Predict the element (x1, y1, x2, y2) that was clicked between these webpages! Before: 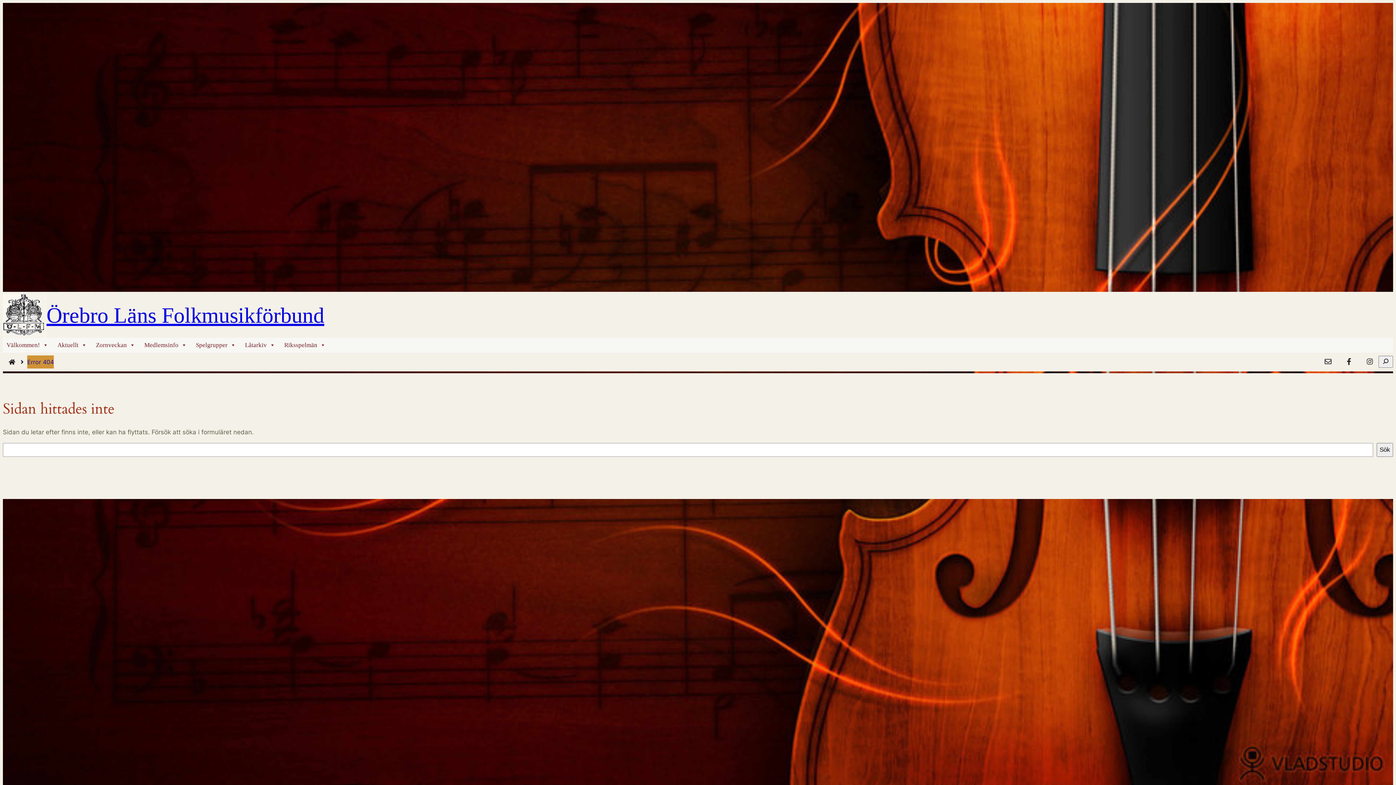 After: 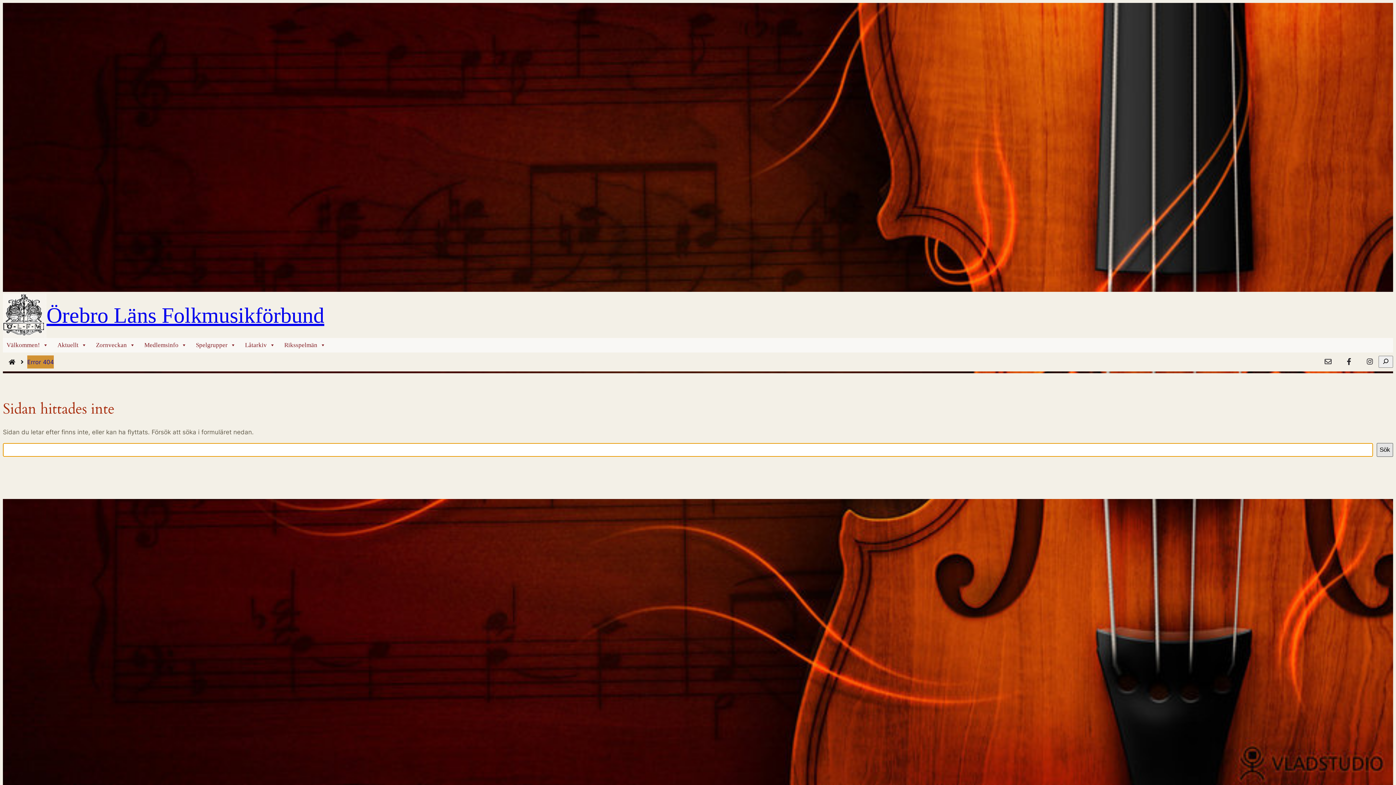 Action: label: Sök bbox: (1377, 443, 1393, 457)